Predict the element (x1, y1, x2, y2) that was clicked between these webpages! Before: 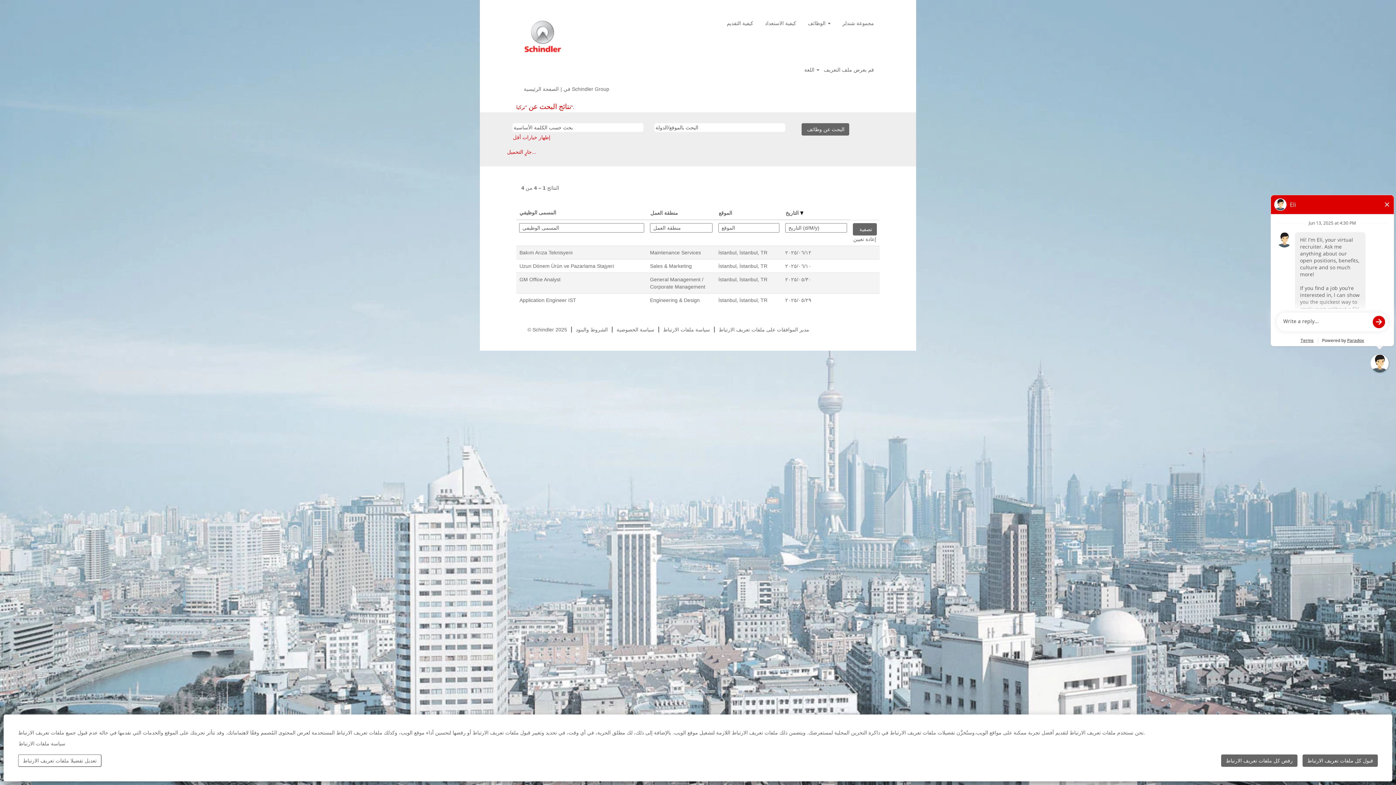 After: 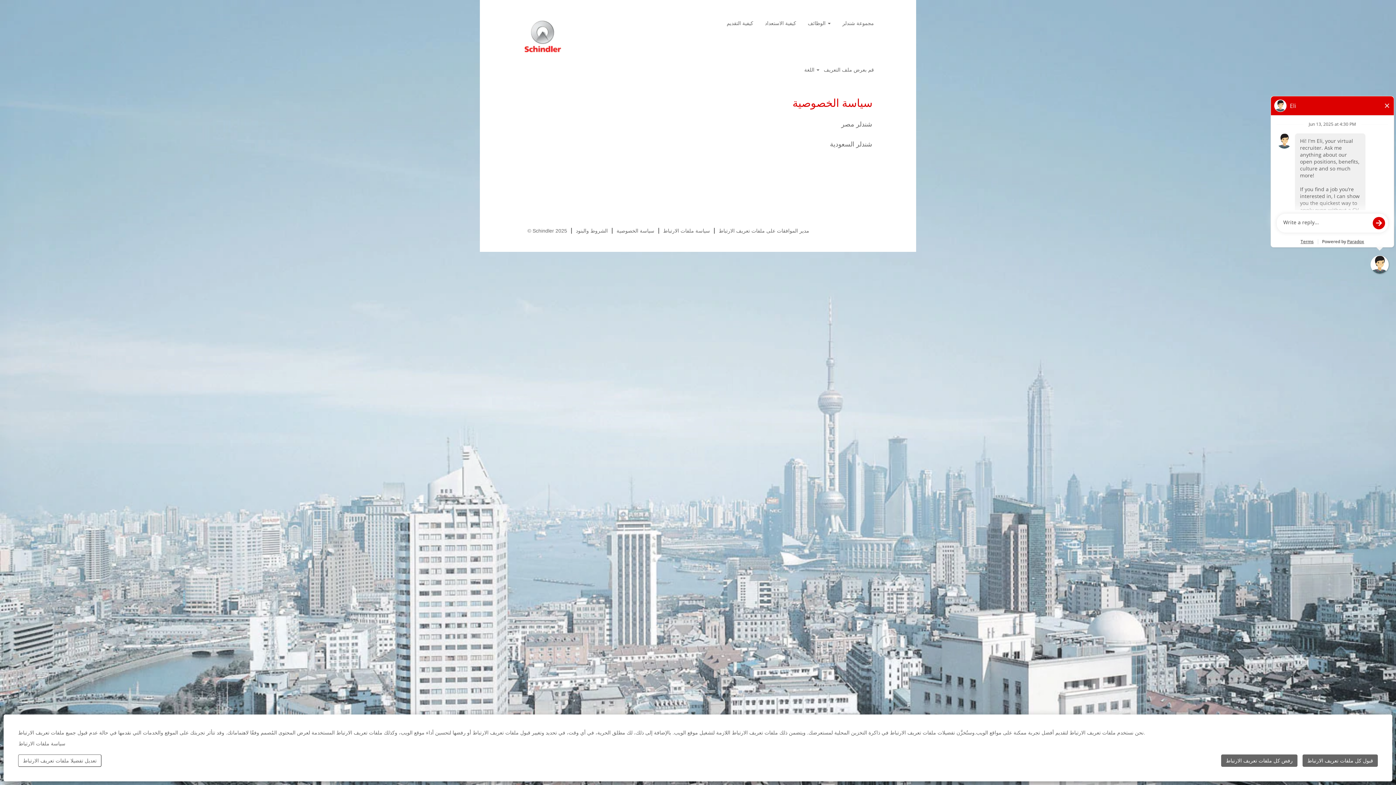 Action: label: سياسة الخصوصية bbox: (616, 326, 654, 332)